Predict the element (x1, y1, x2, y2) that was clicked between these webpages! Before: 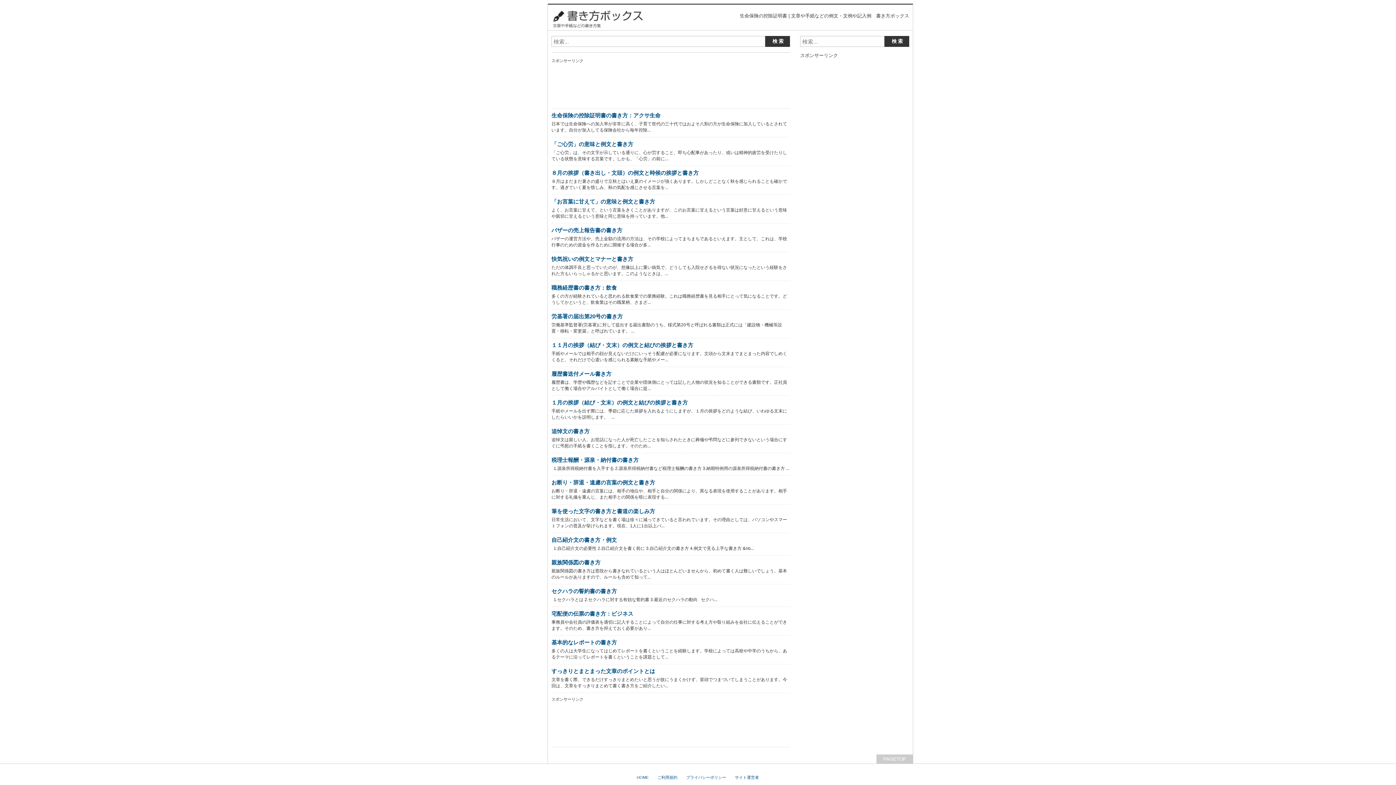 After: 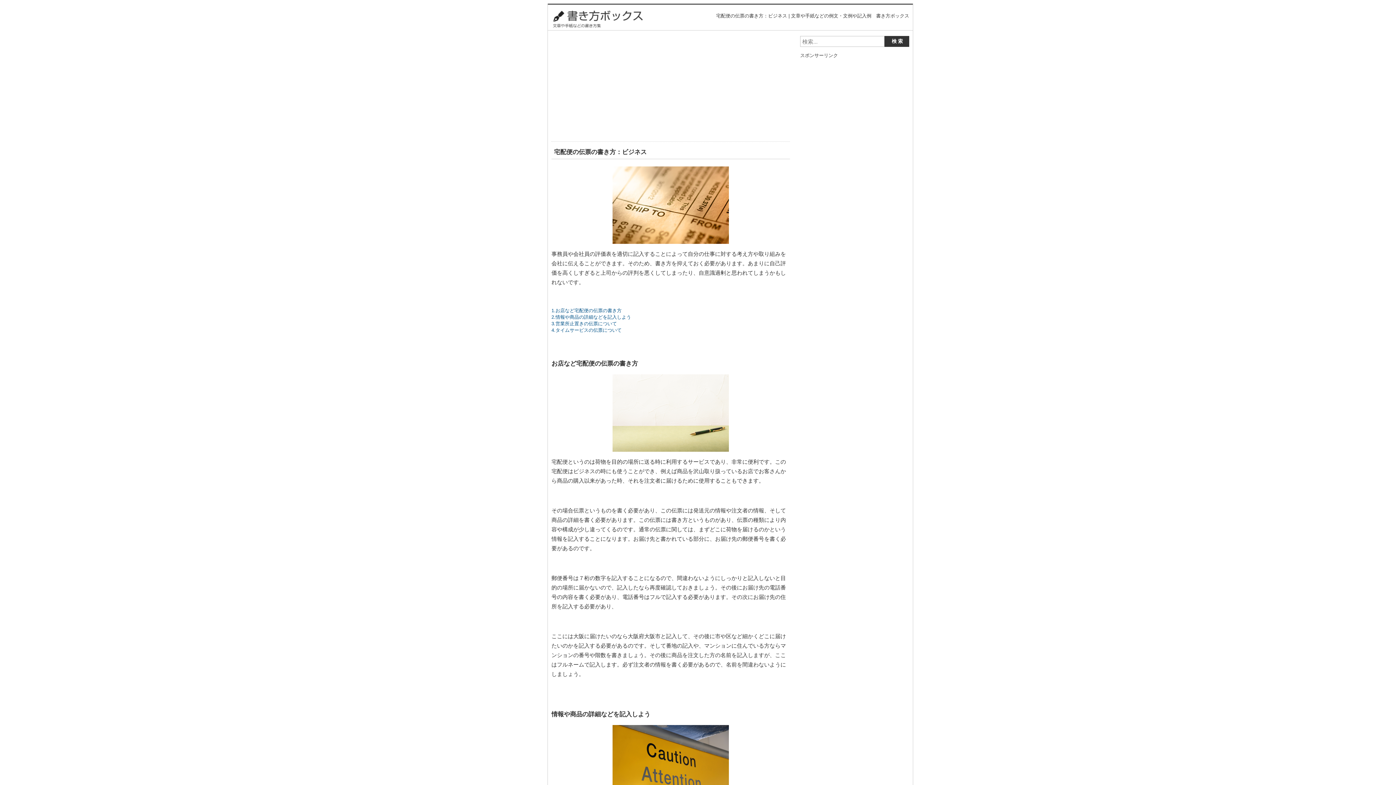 Action: bbox: (551, 610, 790, 617) label: 宅配便の伝票の書き方：ビジネス